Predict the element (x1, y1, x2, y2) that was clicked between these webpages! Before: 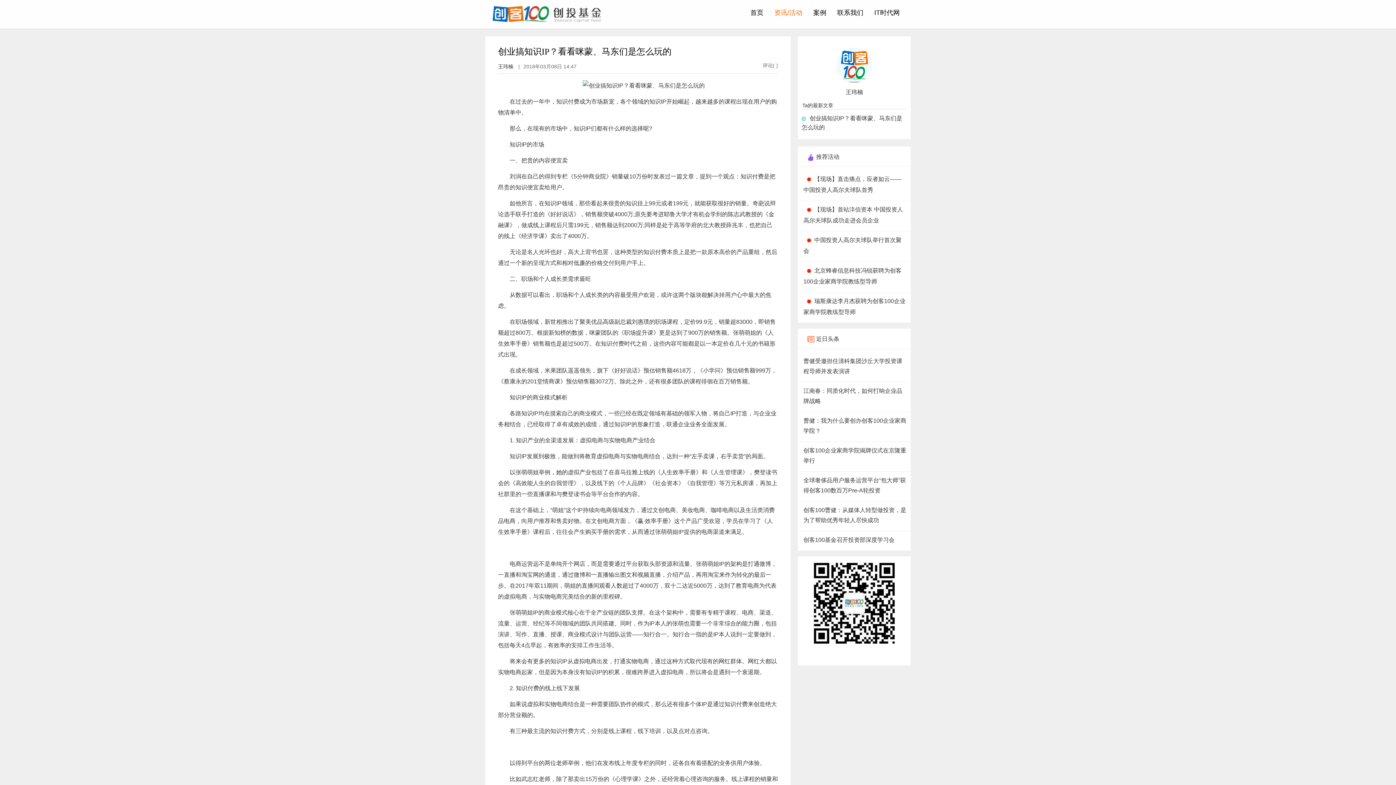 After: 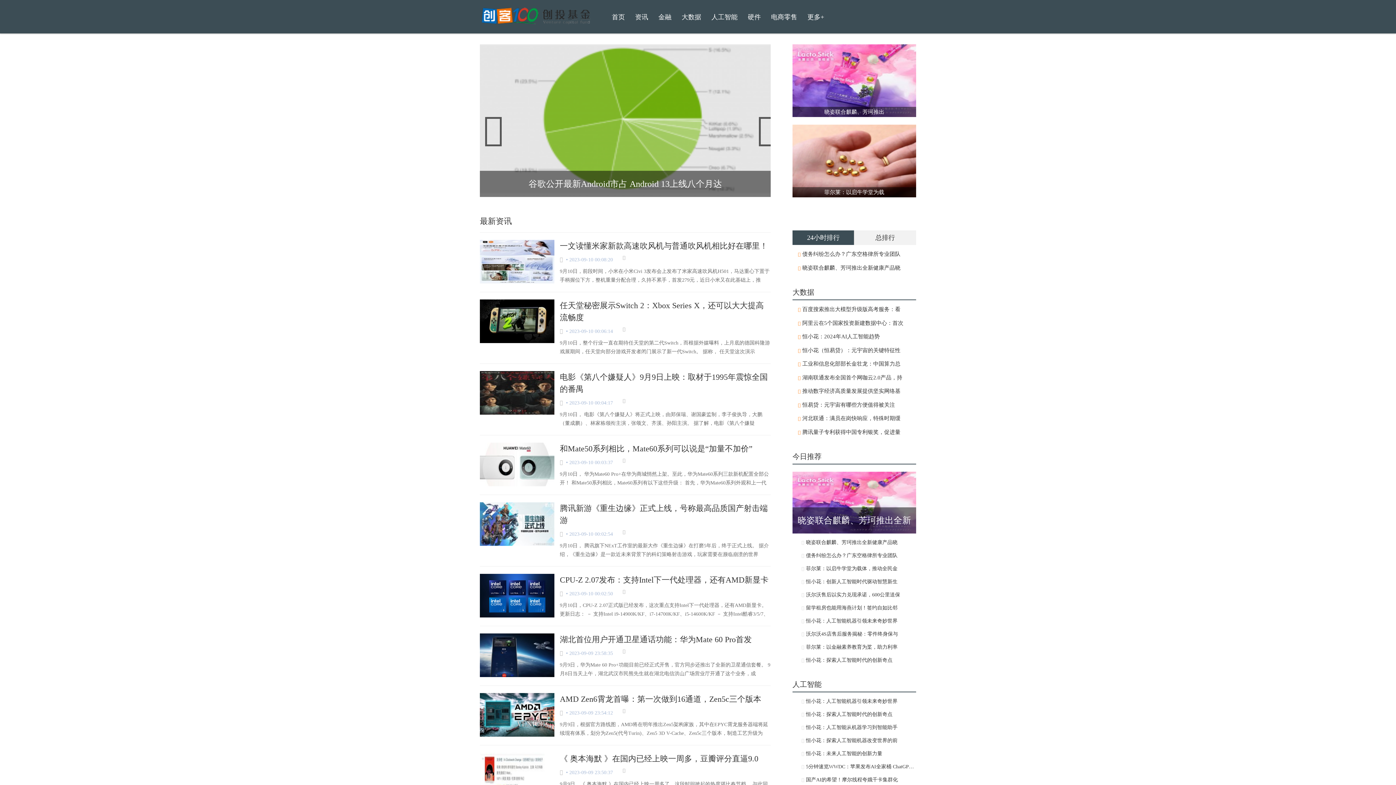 Action: bbox: (490, 3, 603, 23)